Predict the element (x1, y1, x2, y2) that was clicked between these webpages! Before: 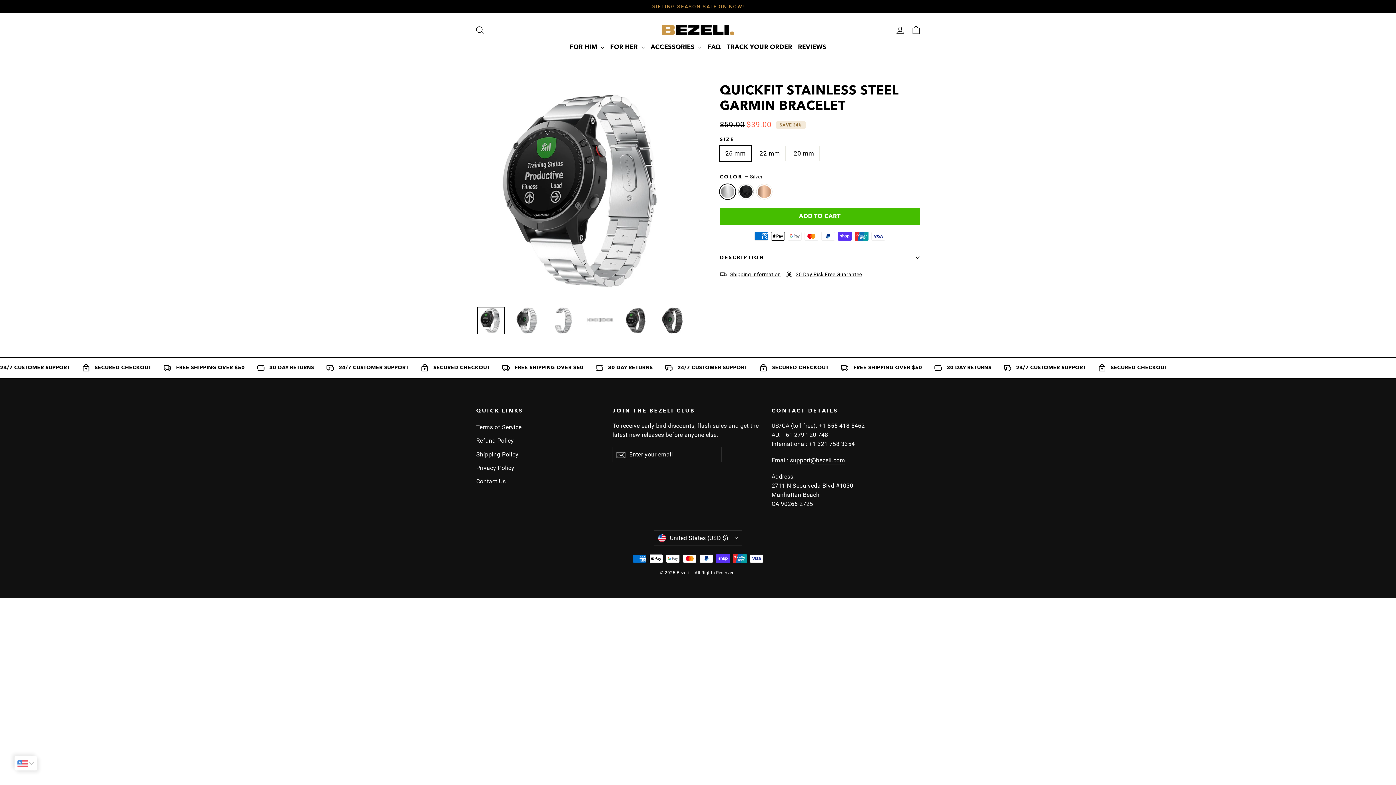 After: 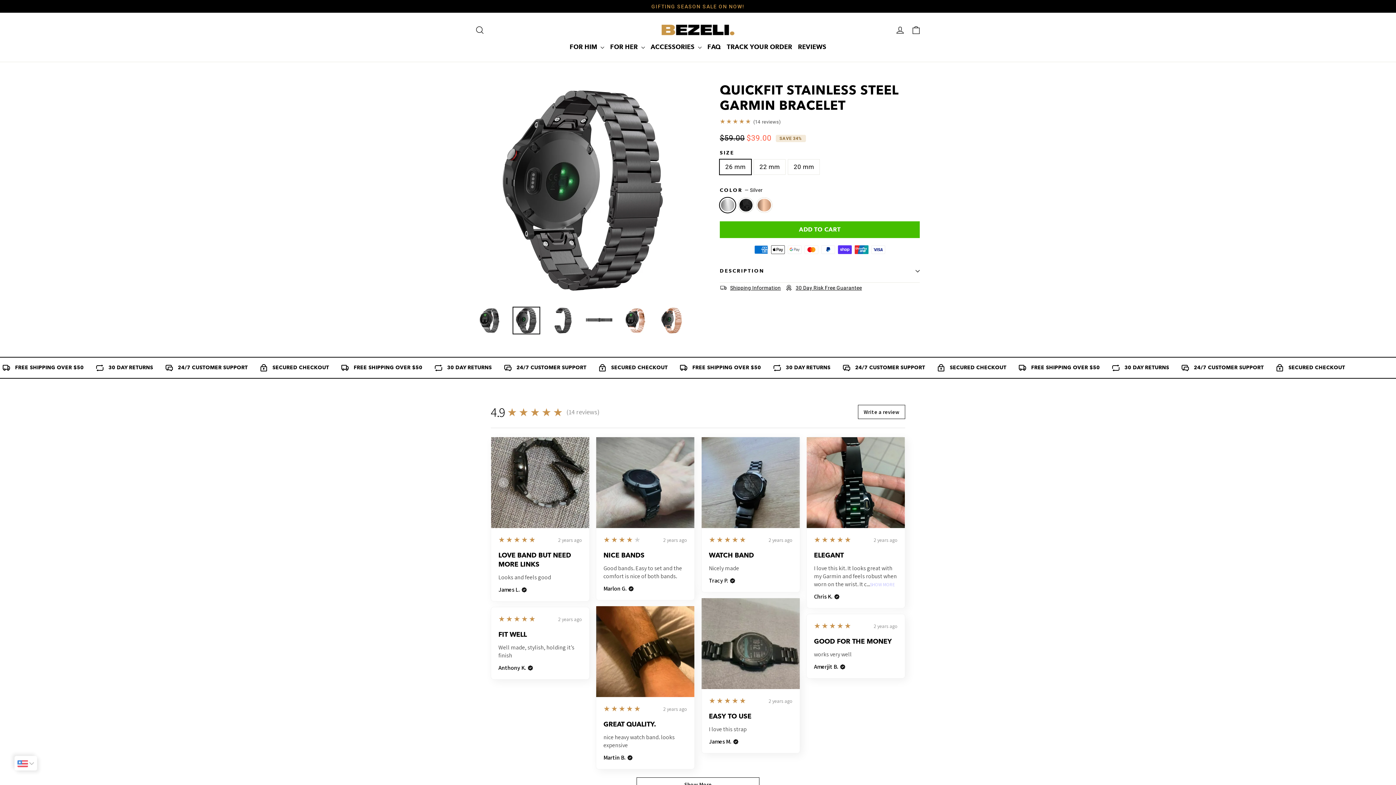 Action: bbox: (658, 308, 686, 318)